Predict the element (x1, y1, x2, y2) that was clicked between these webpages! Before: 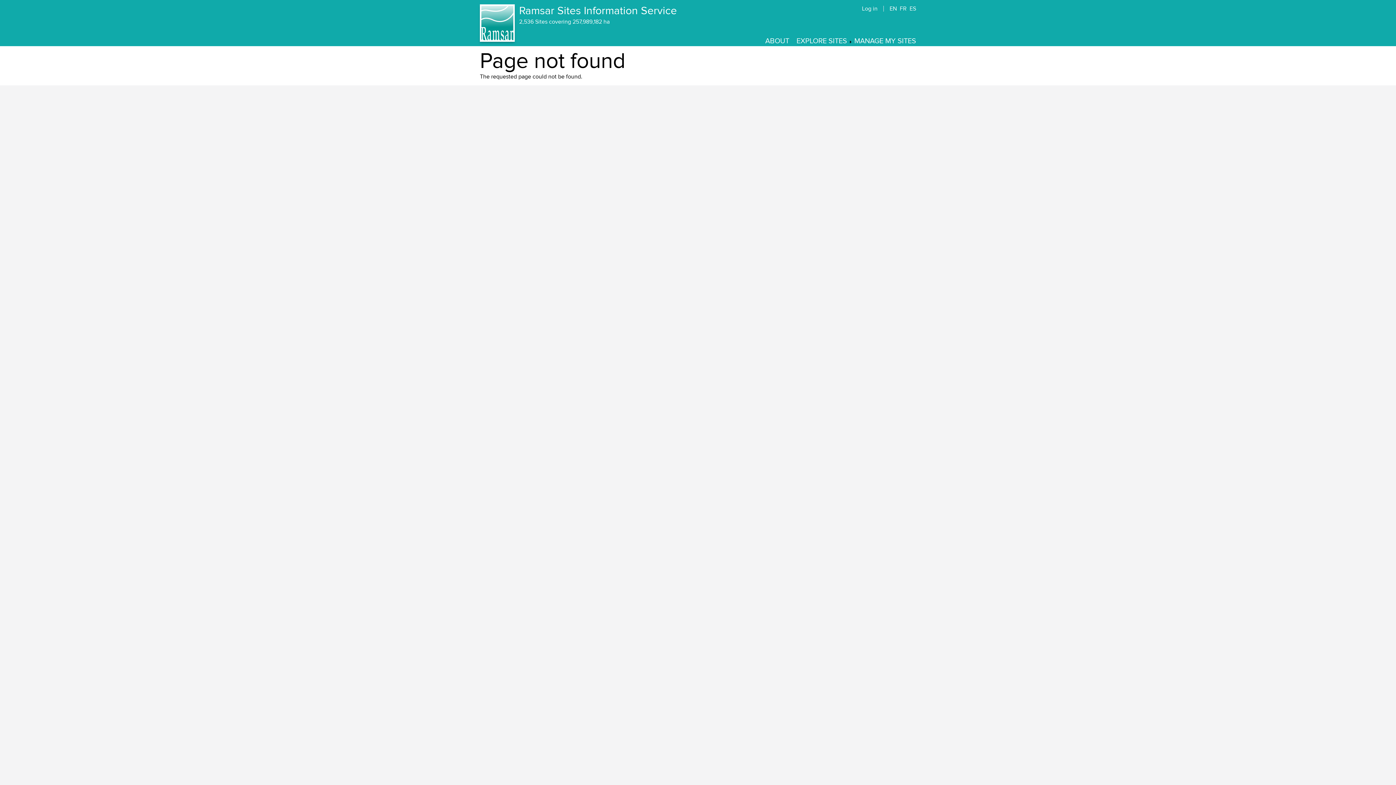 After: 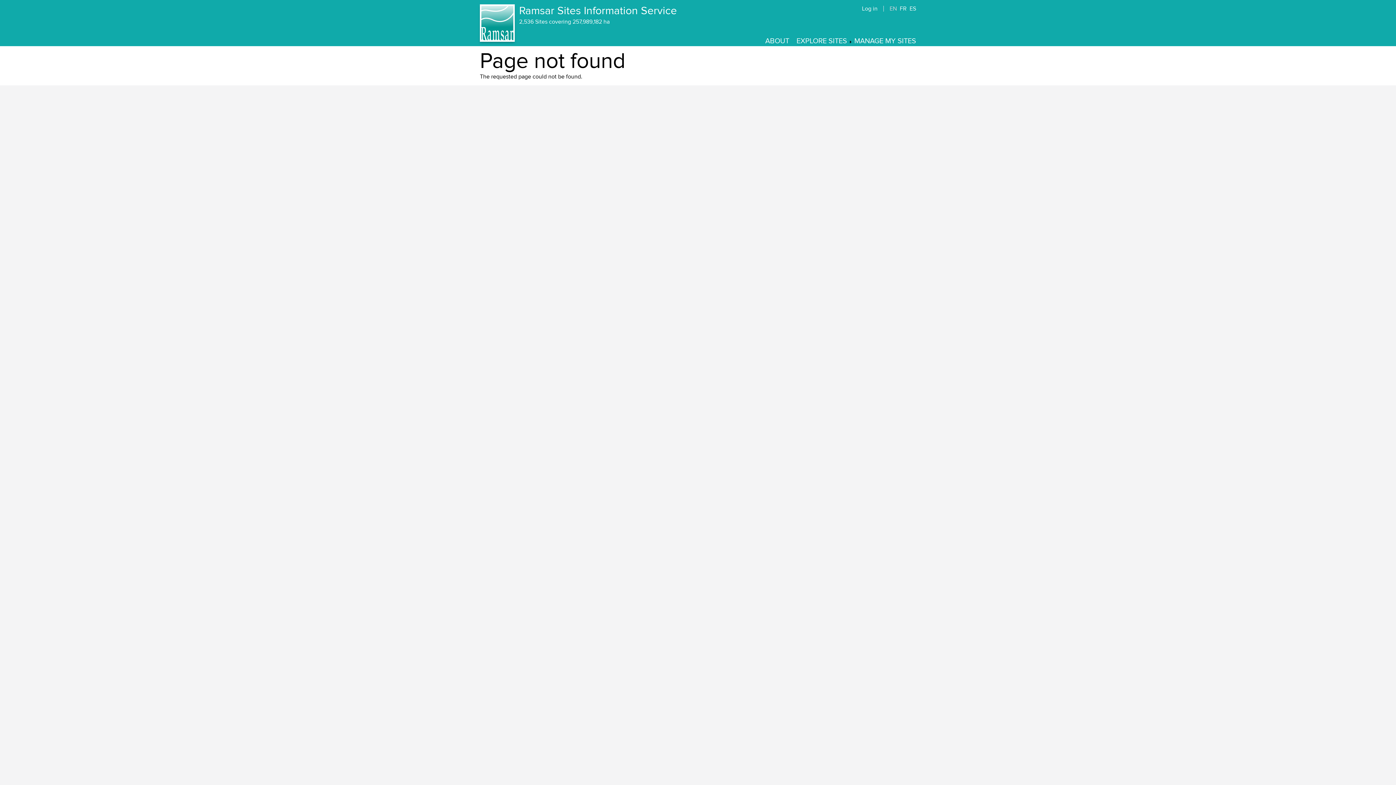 Action: label: EN bbox: (889, 5, 897, 12)